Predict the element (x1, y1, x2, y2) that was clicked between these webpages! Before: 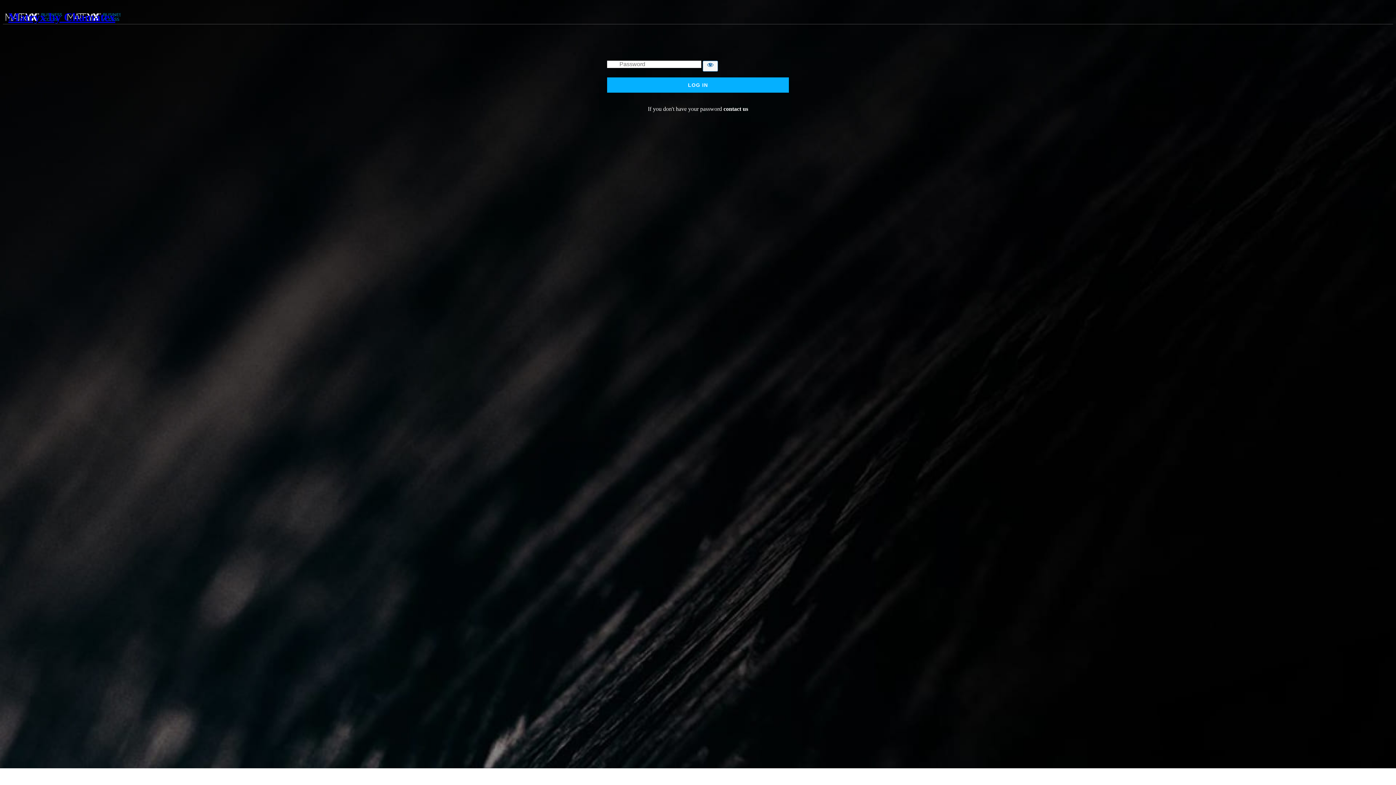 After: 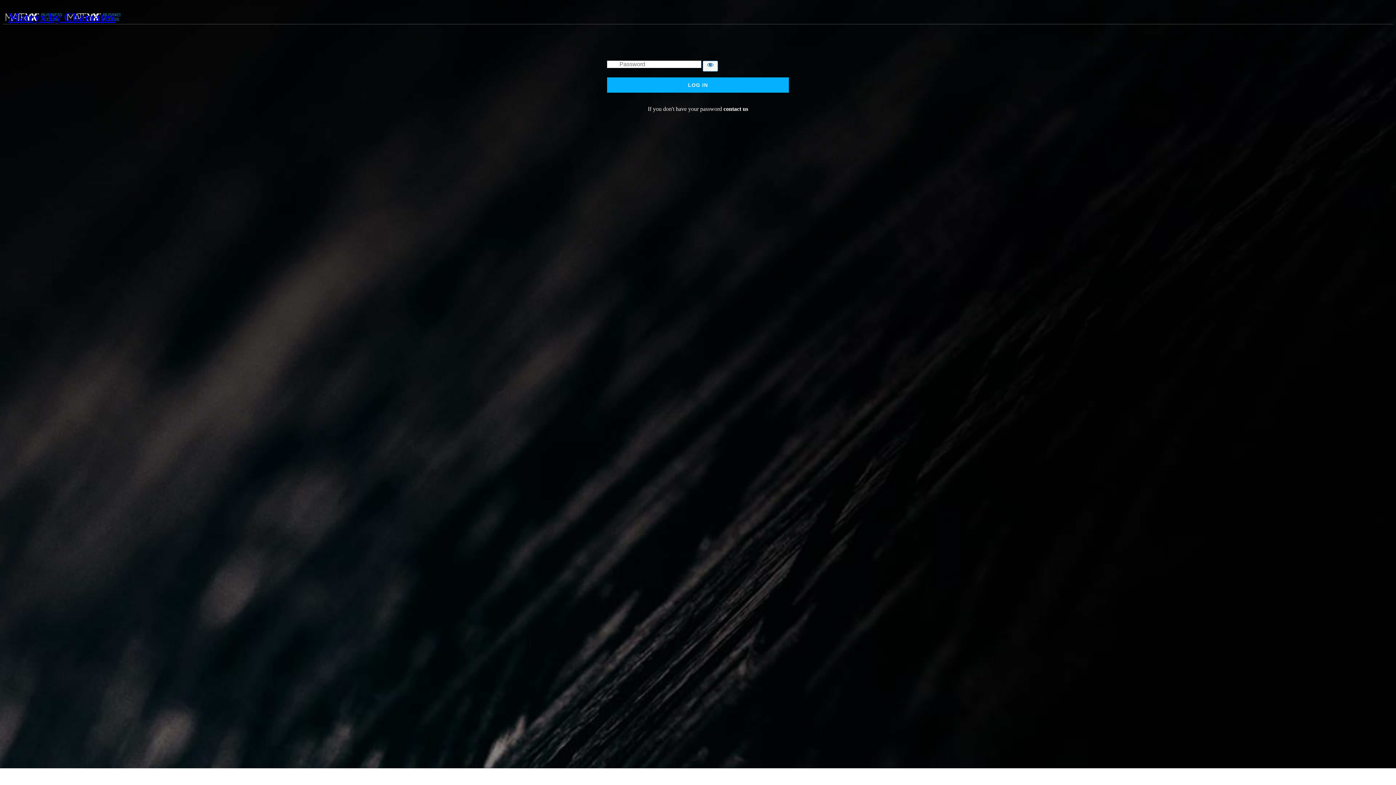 Action: bbox: (2, 10, 120, 23) label: Matryx by Chamatex